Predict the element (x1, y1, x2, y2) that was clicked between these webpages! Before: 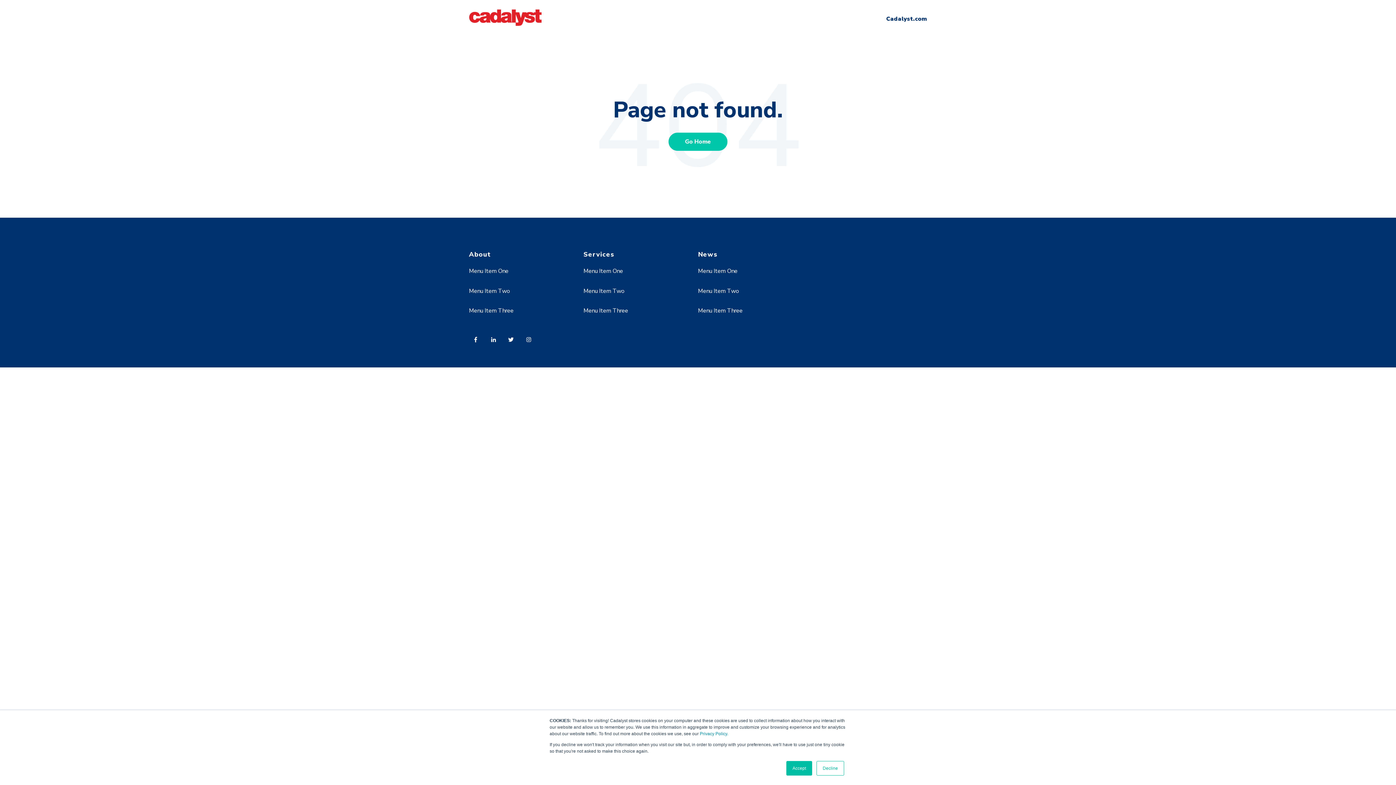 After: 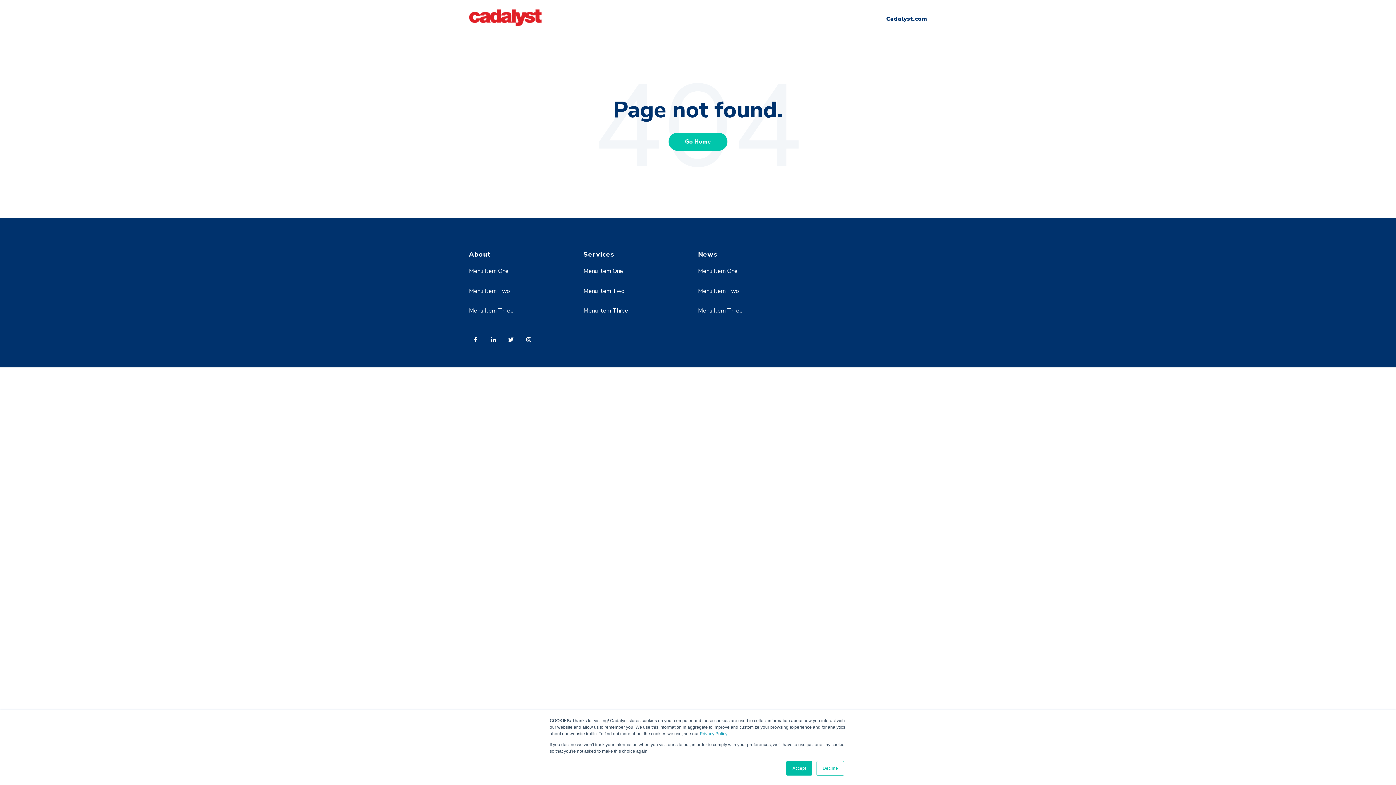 Action: bbox: (698, 306, 742, 314) label: Menu Item Three